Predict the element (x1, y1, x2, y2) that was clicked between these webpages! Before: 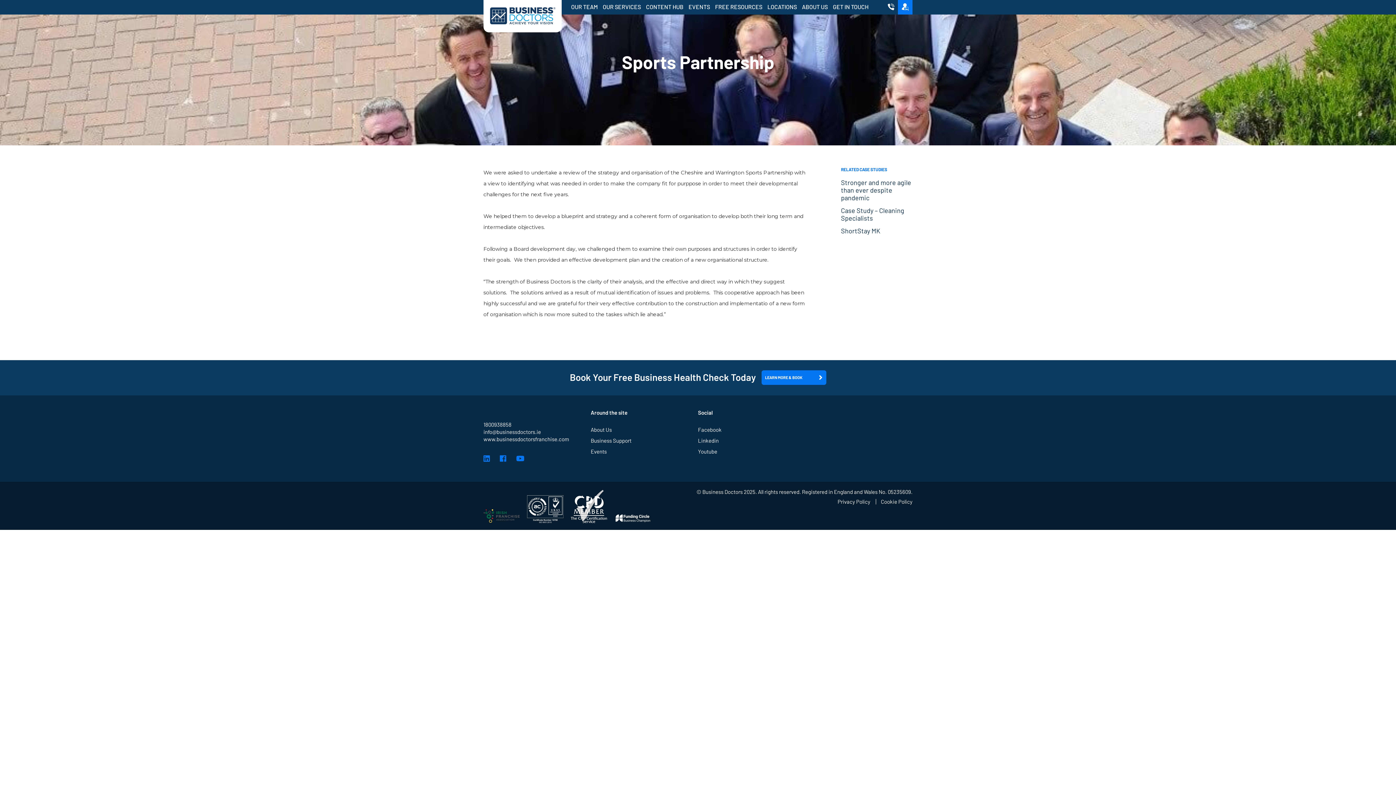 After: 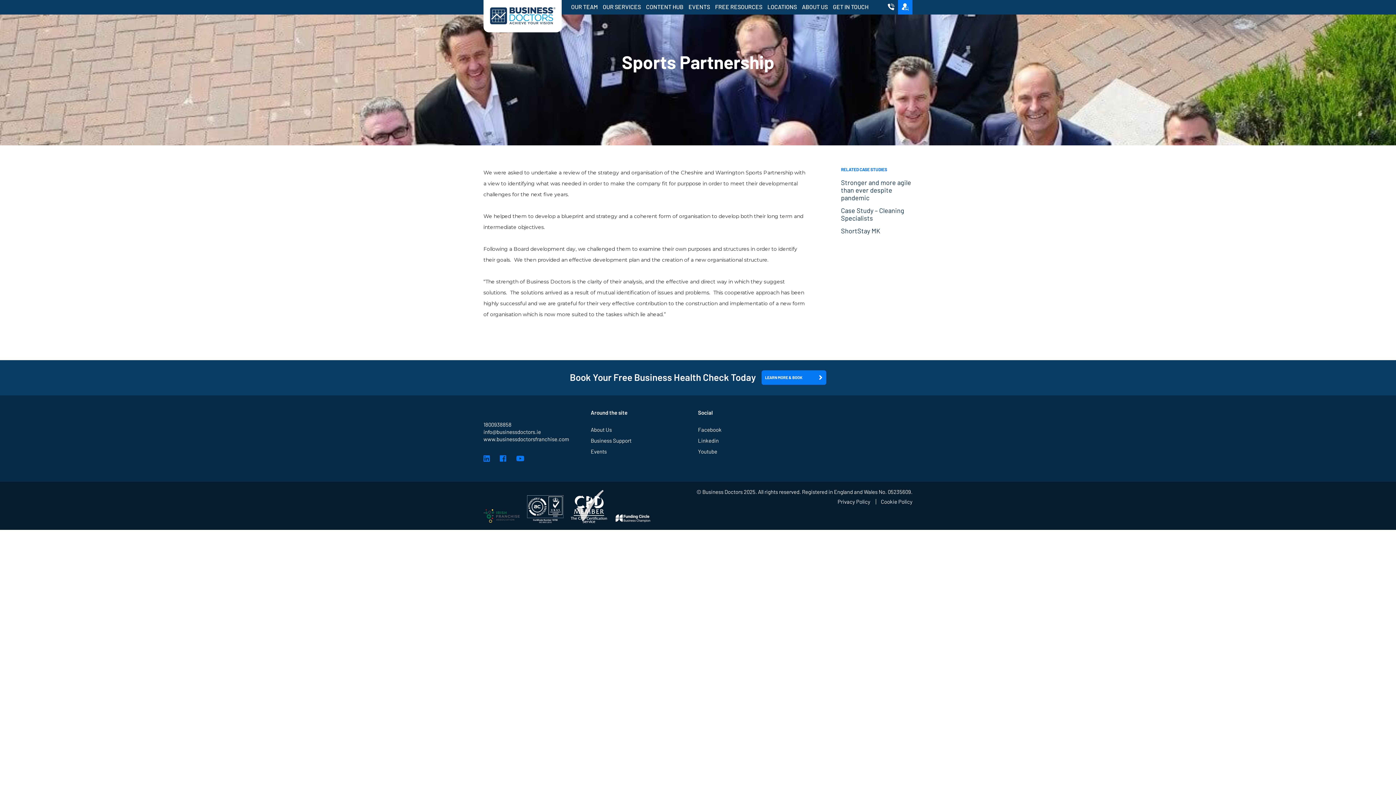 Action: bbox: (888, 4, 894, 11)